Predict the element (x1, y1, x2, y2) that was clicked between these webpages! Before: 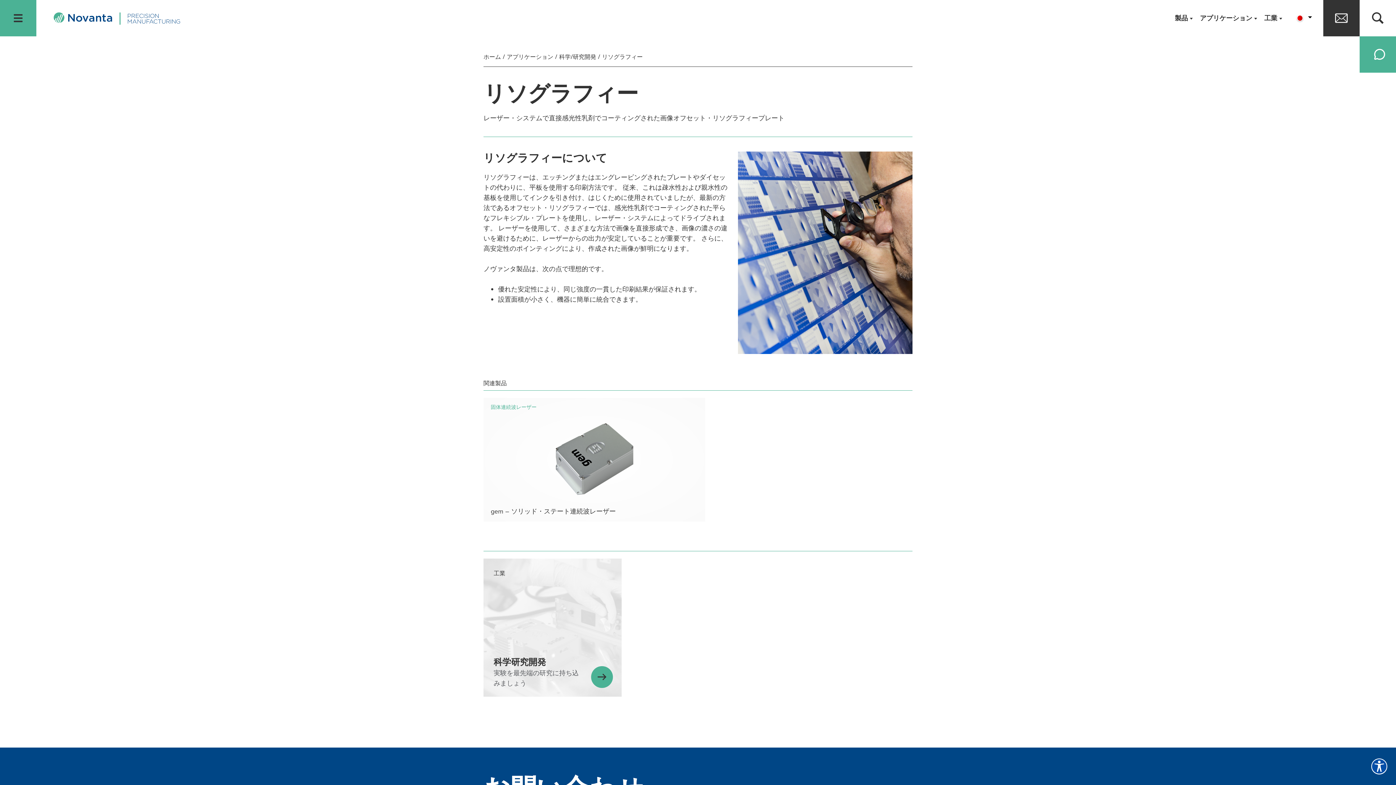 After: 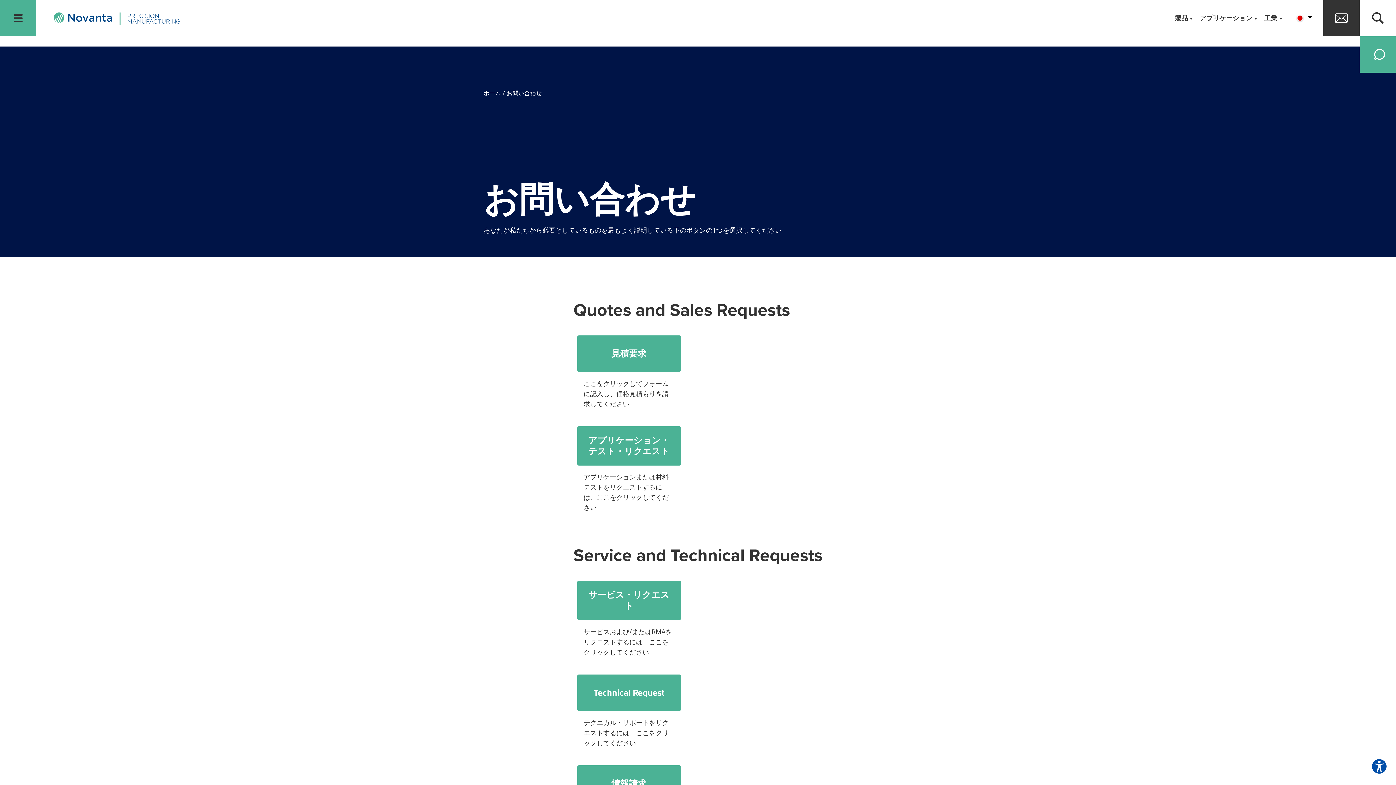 Action: bbox: (1360, 36, 1396, 72)